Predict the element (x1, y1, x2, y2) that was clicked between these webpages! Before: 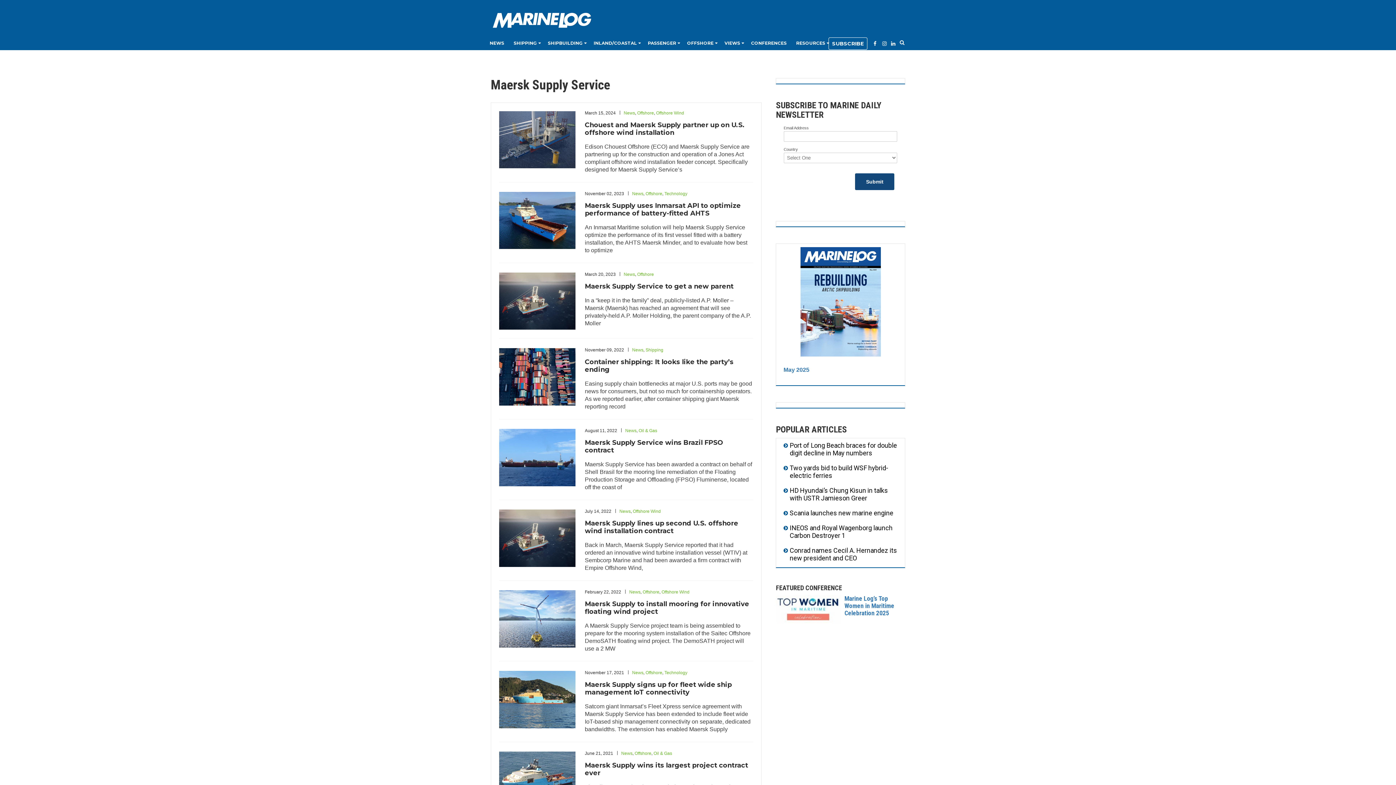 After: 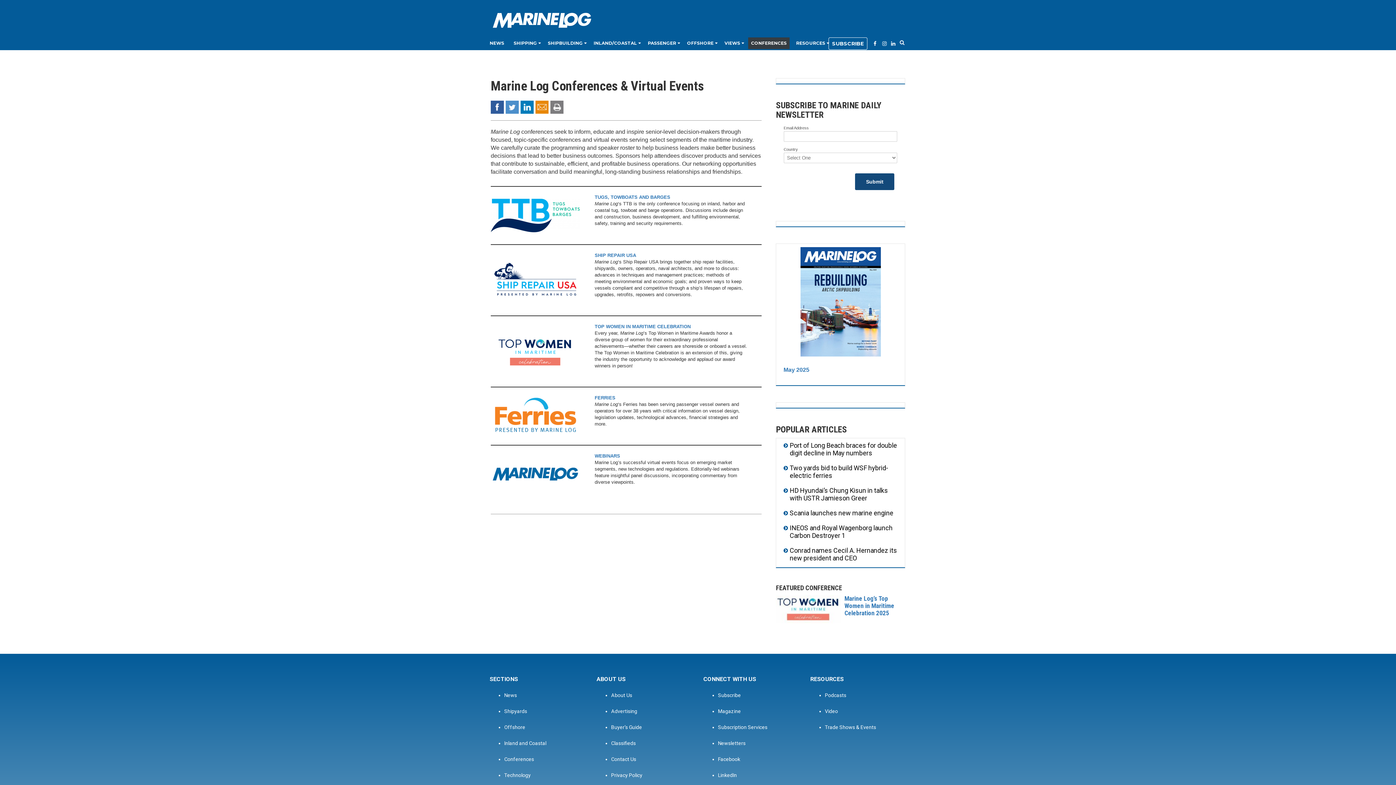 Action: label: CONFERENCES bbox: (748, 37, 789, 49)